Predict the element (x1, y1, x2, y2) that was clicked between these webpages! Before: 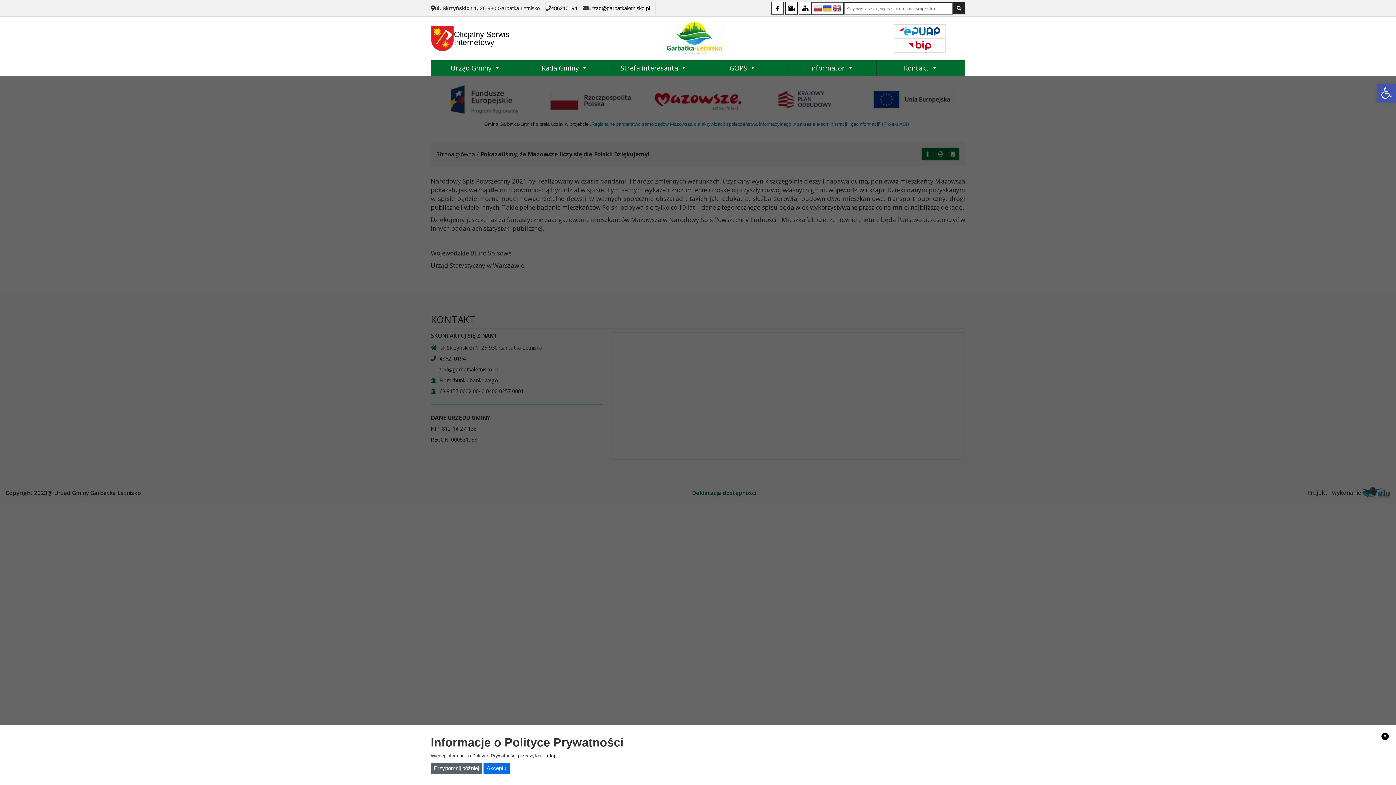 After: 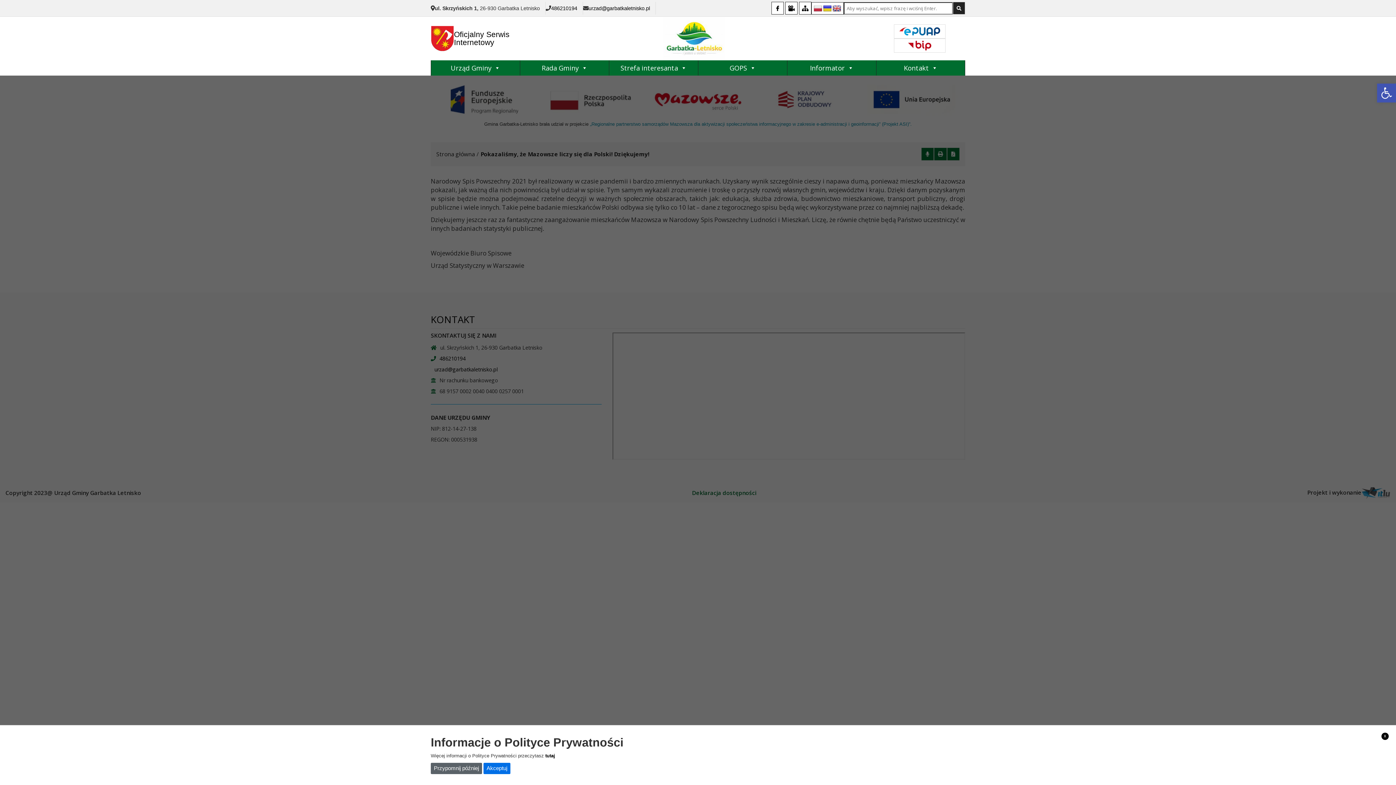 Action: bbox: (823, 4, 832, 12)